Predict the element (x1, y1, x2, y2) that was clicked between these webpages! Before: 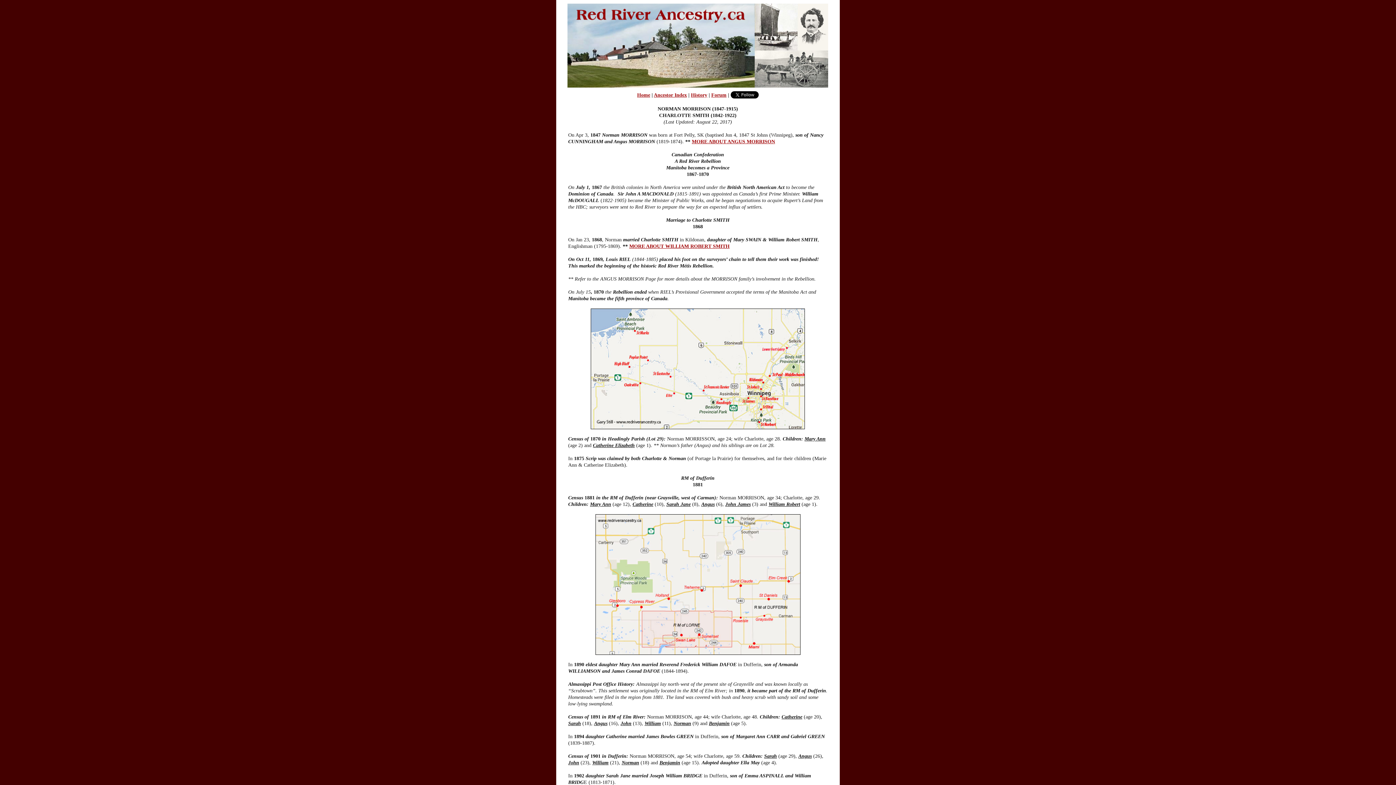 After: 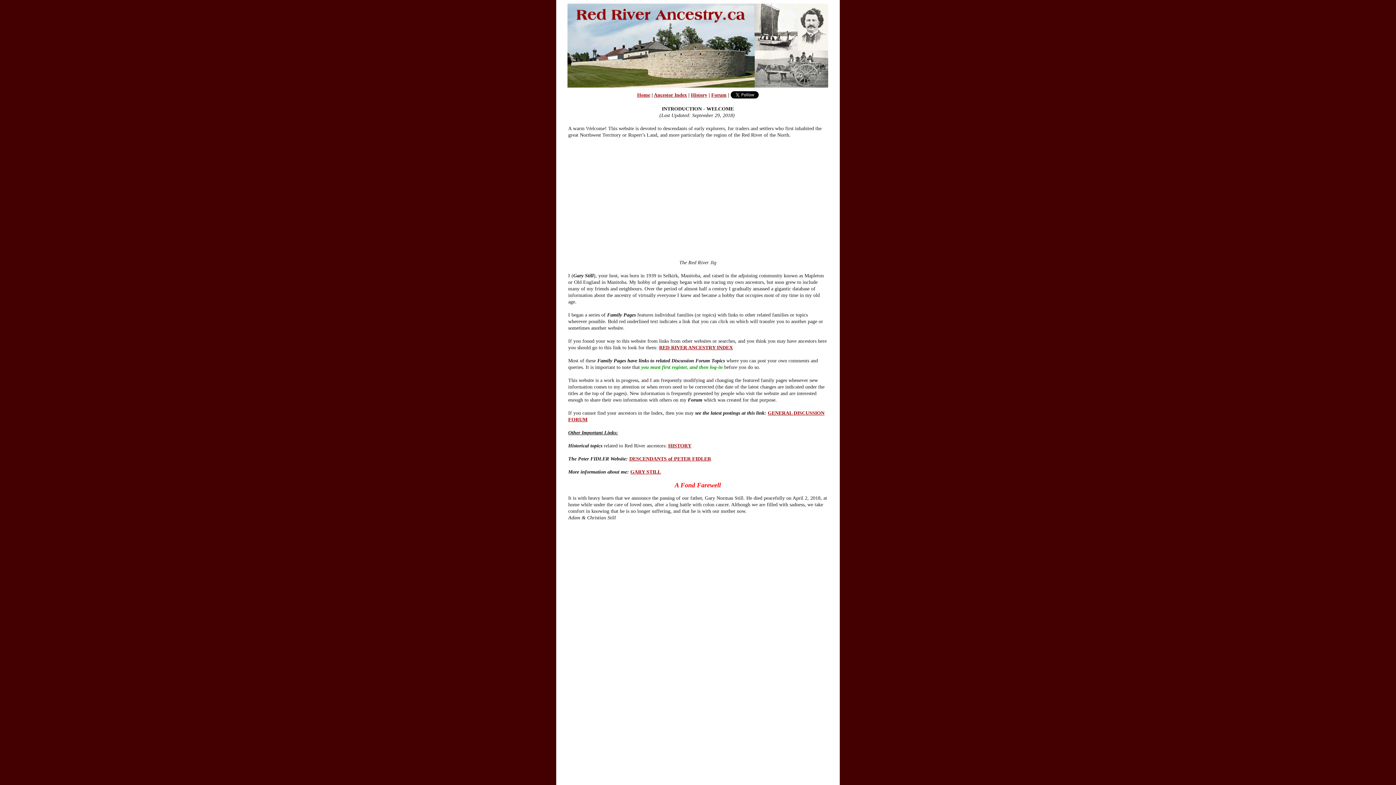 Action: bbox: (567, 83, 828, 88)